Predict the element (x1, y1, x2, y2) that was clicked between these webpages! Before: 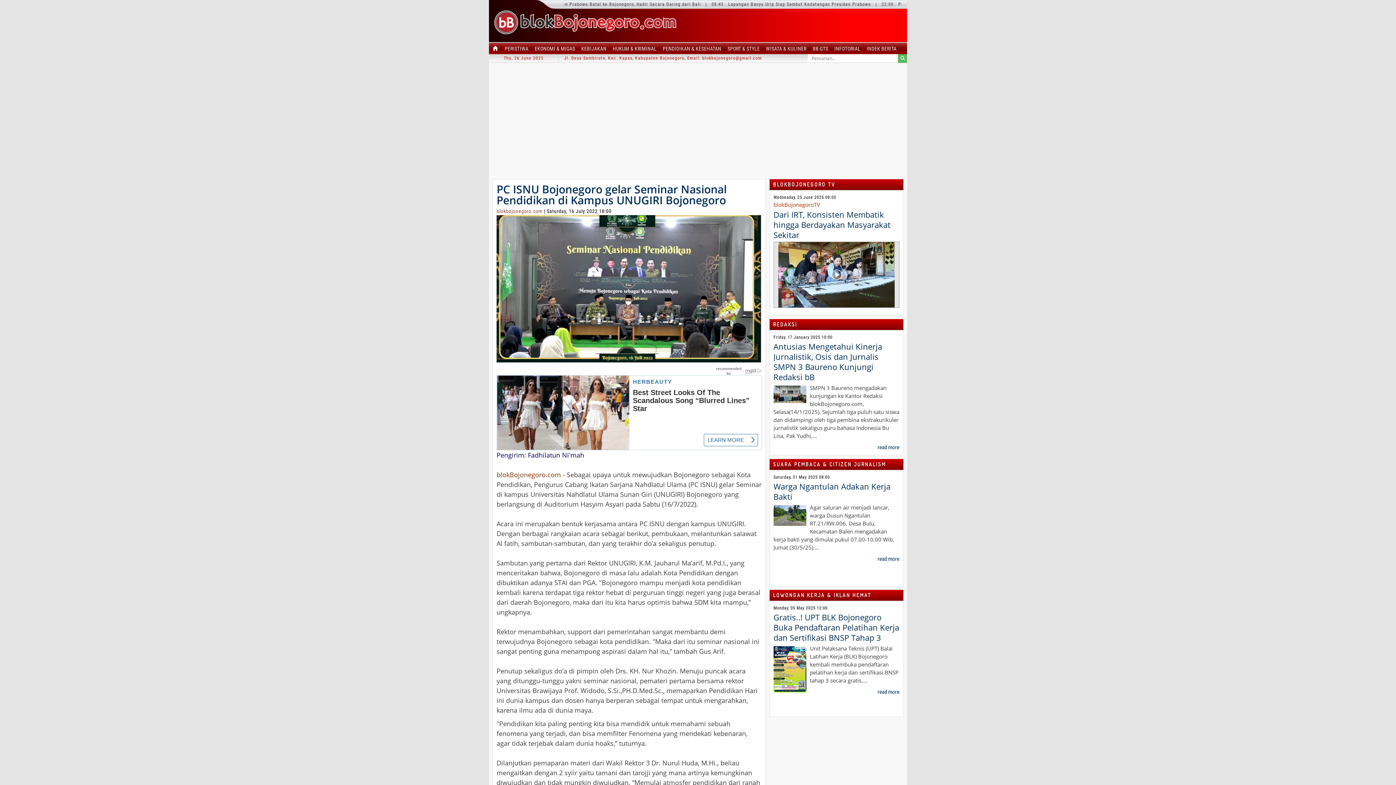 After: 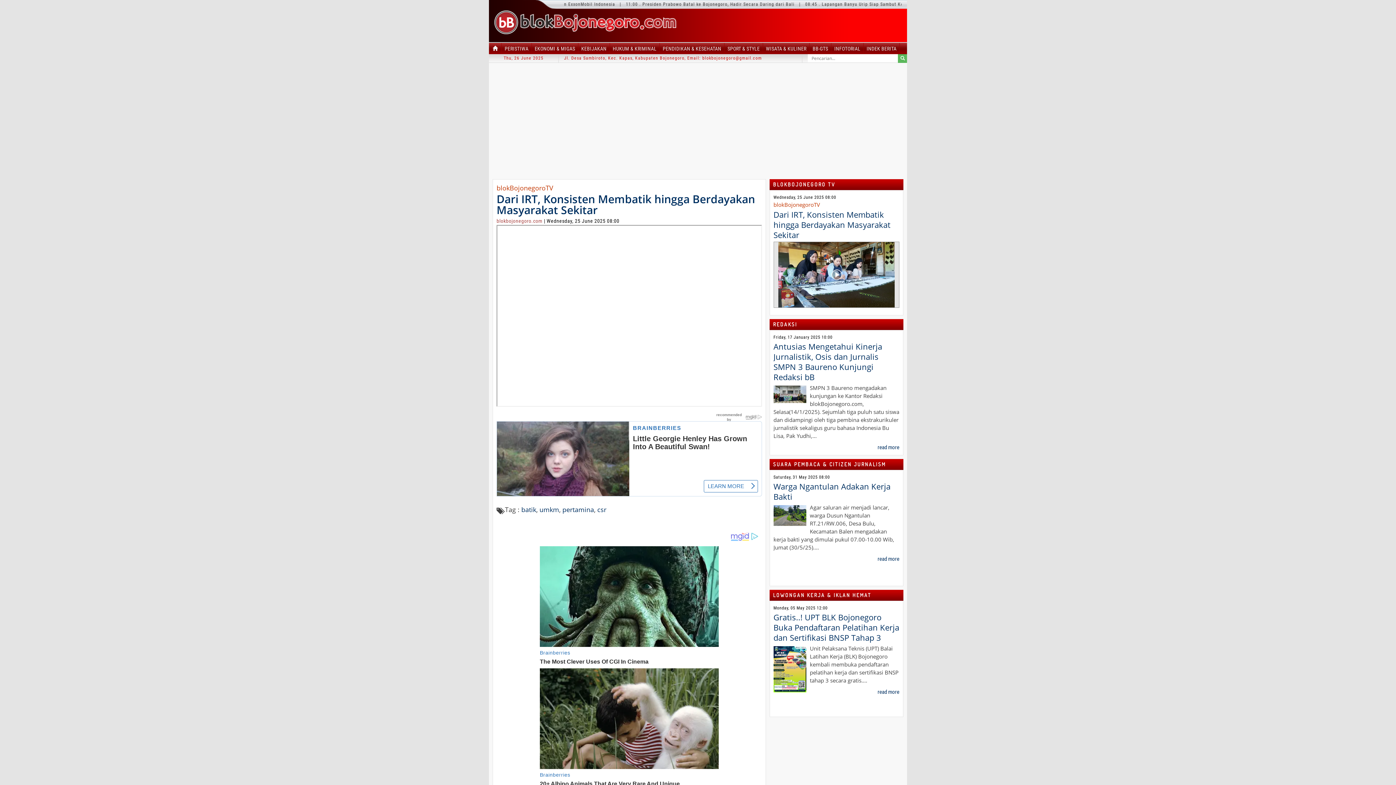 Action: bbox: (778, 270, 894, 277)